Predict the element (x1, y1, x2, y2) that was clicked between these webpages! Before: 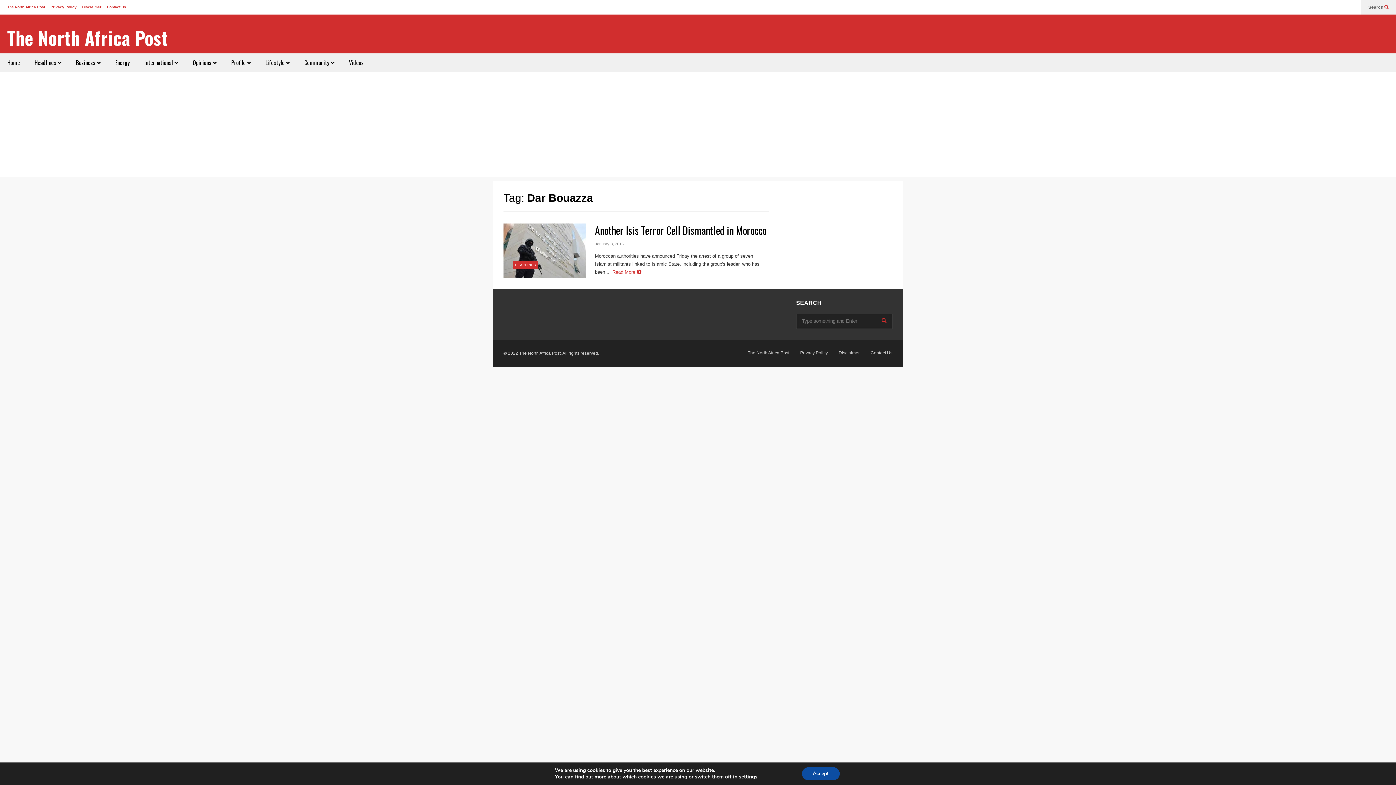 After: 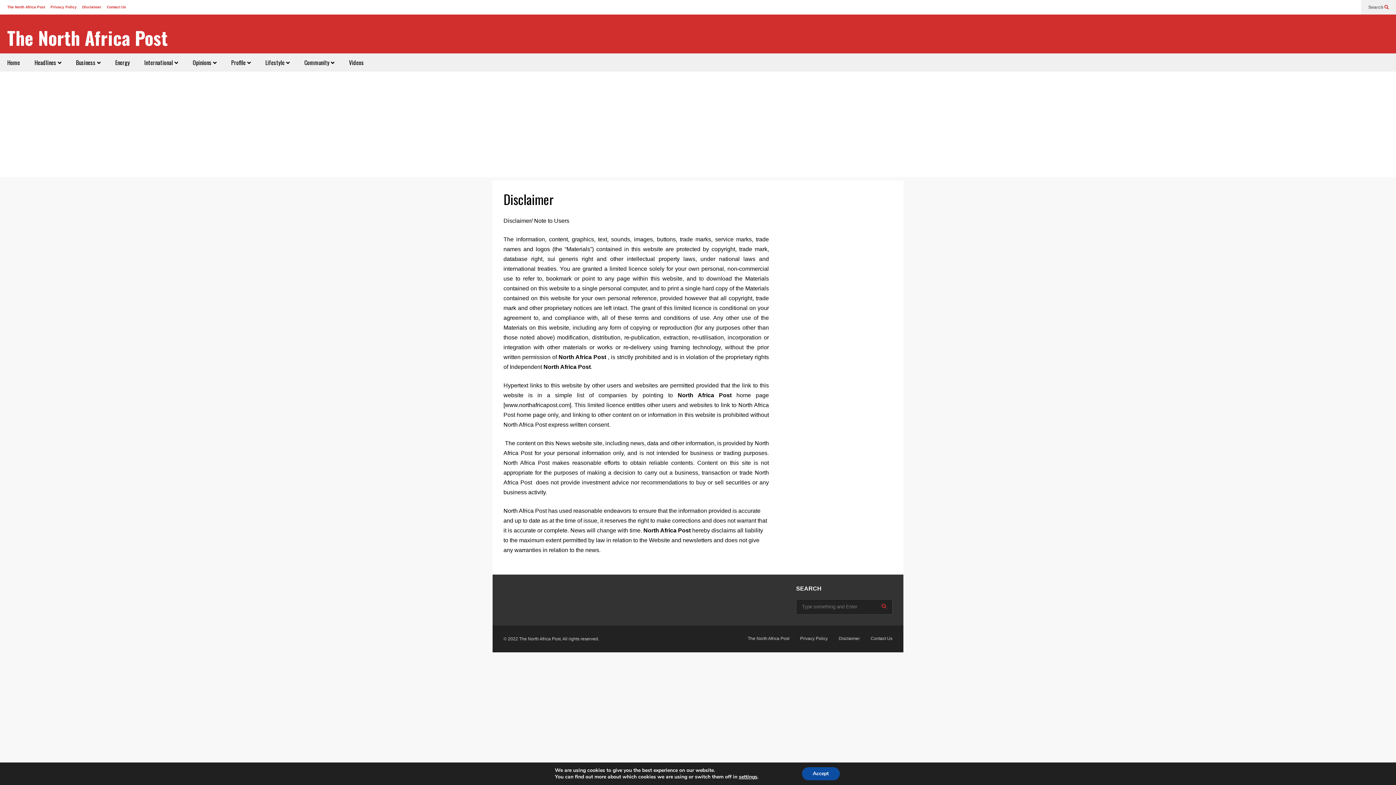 Action: bbox: (82, 5, 101, 9) label: Disclaimer